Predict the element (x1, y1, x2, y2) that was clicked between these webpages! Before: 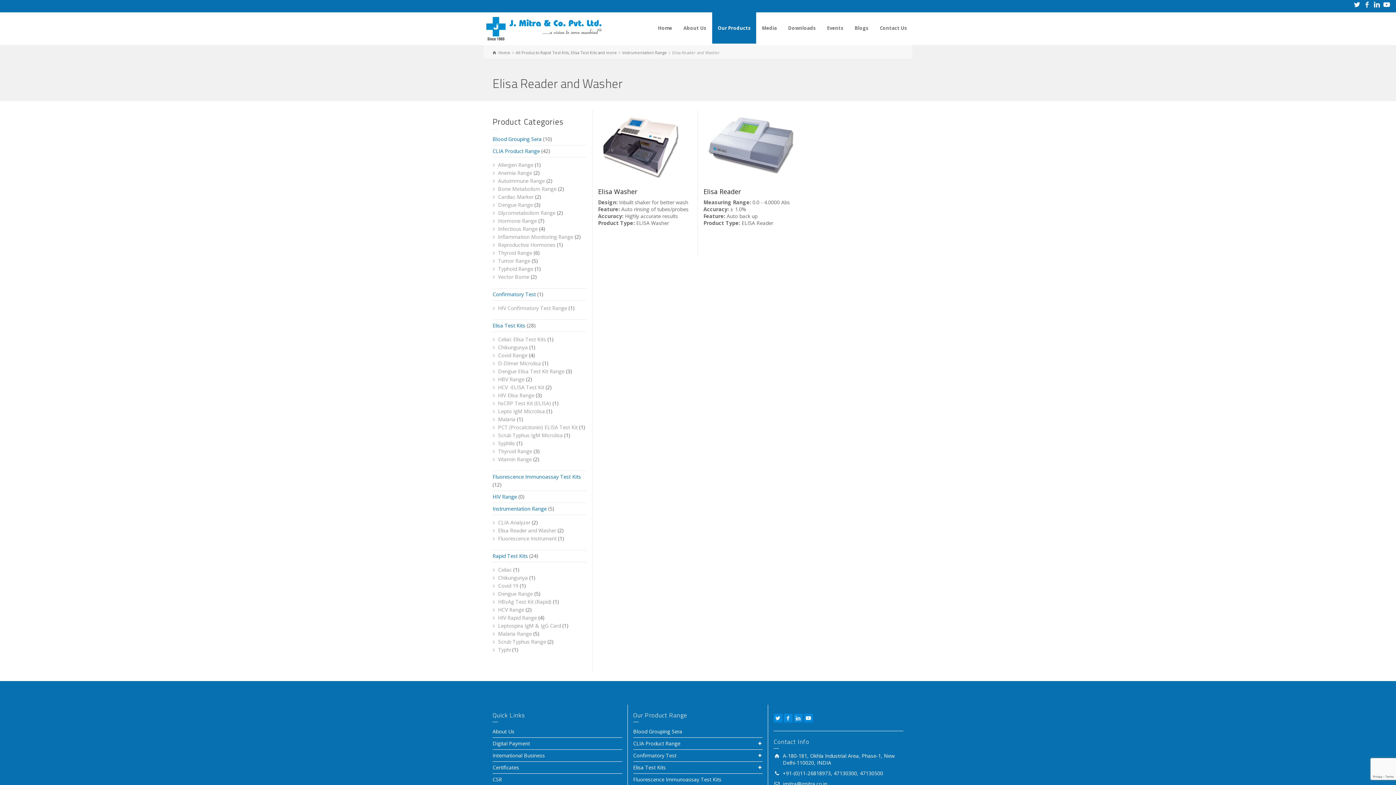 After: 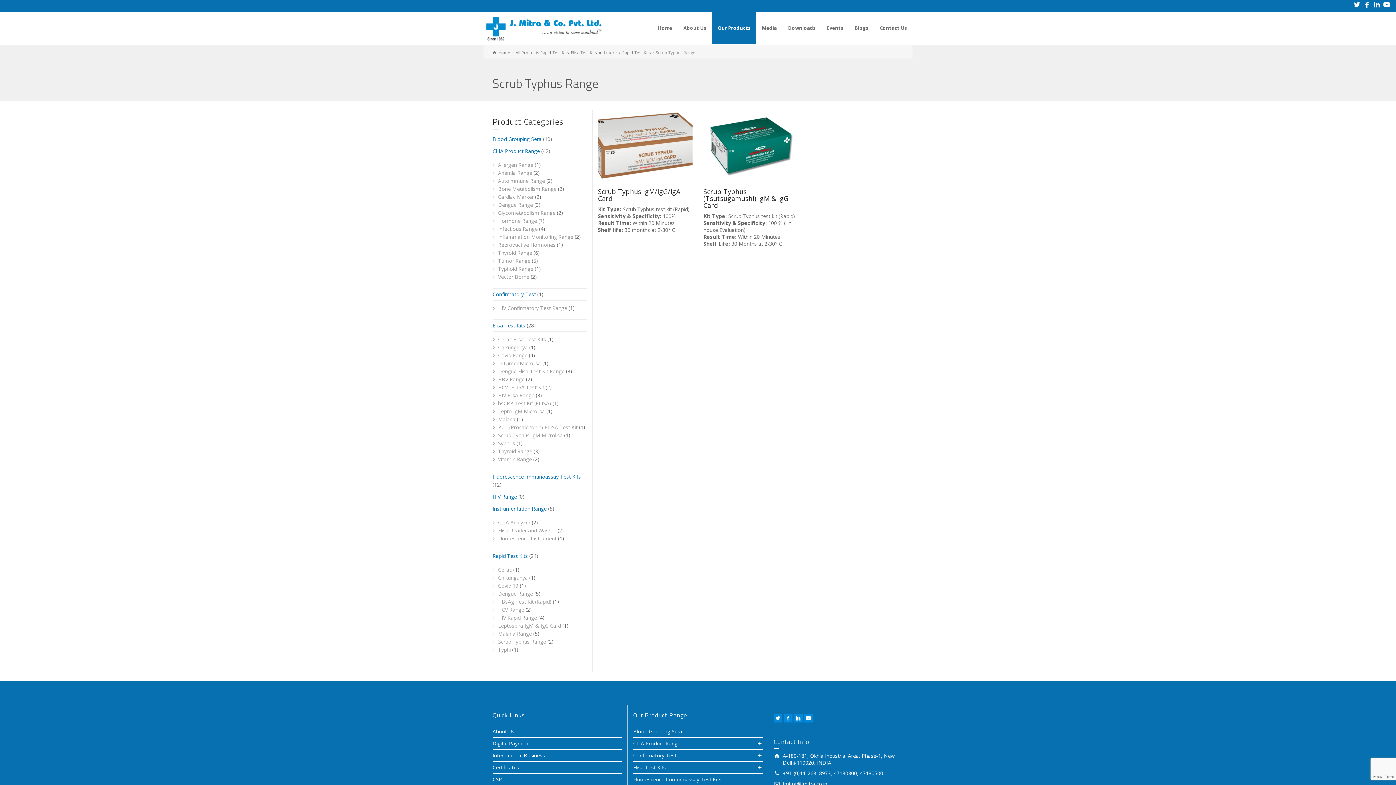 Action: bbox: (498, 638, 546, 645) label: Scrub Typhus Range